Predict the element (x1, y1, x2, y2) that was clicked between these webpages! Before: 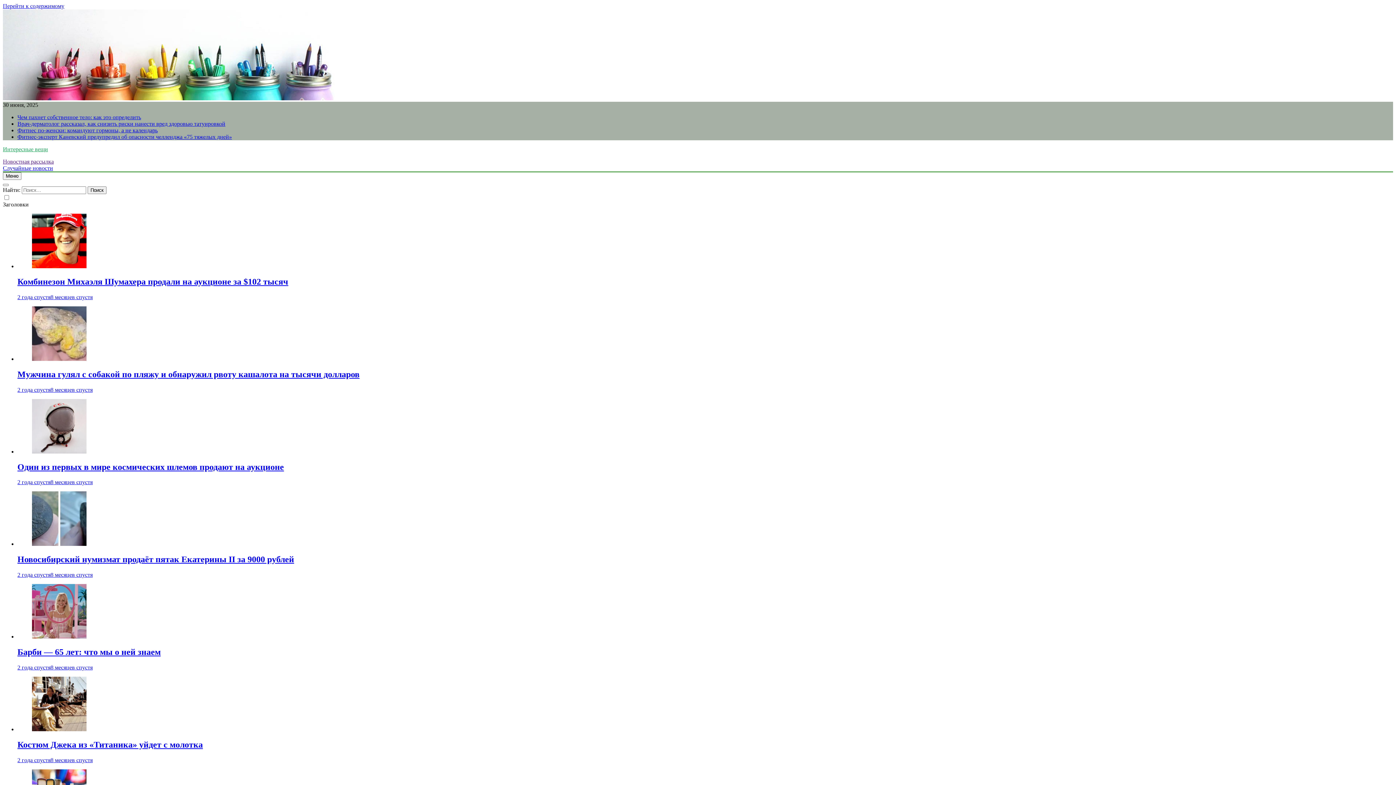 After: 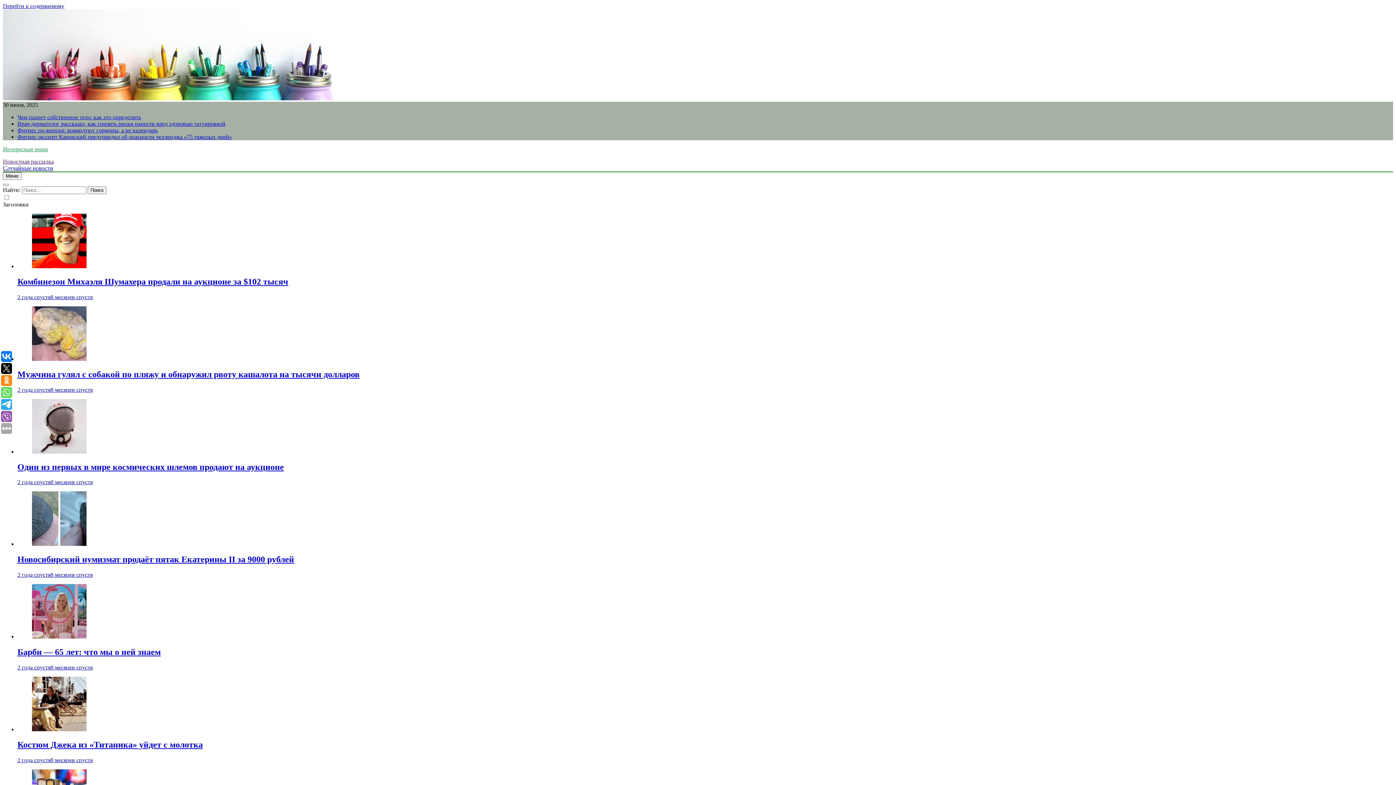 Action: bbox: (17, 555, 294, 564) label: Новосибирский нумизмат продаёт пятак Екатерины II за 9000 рублей